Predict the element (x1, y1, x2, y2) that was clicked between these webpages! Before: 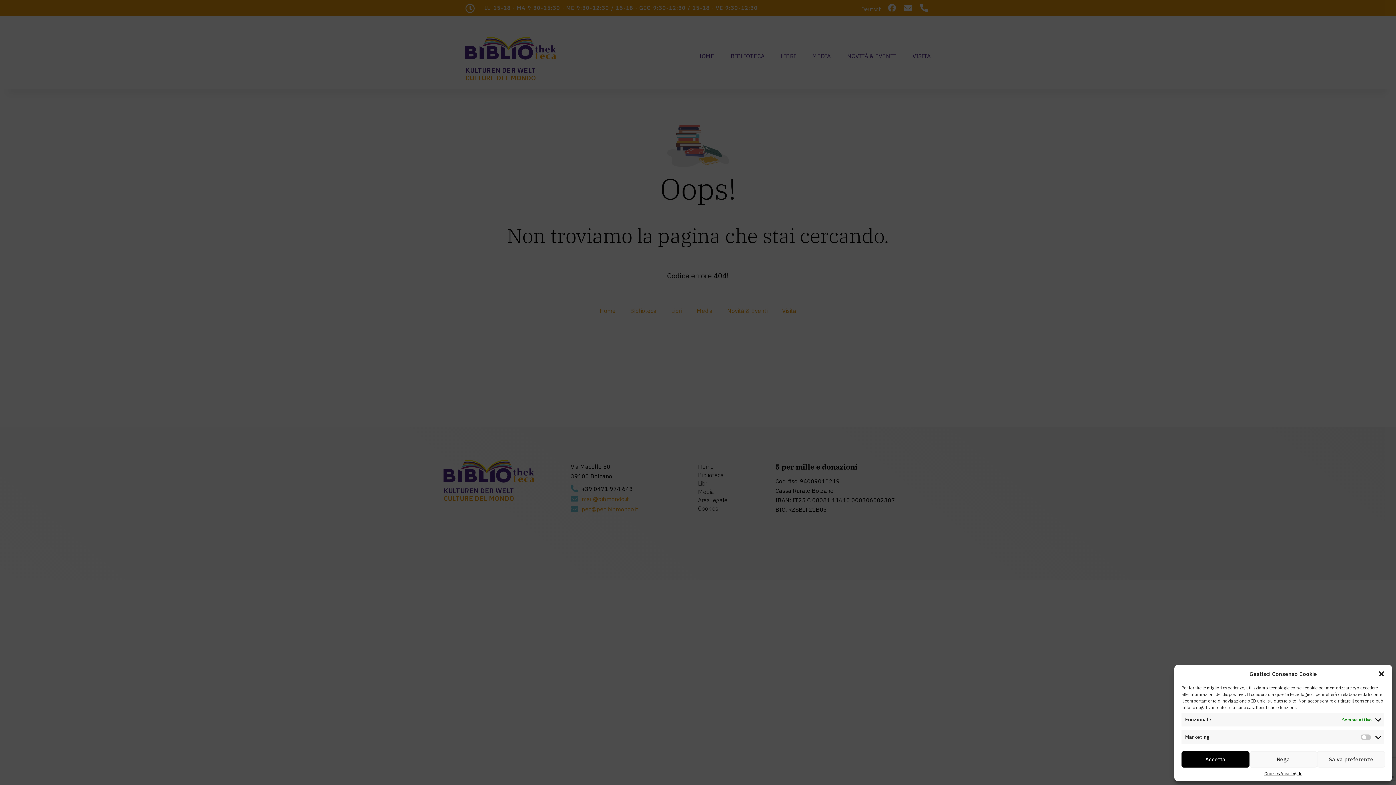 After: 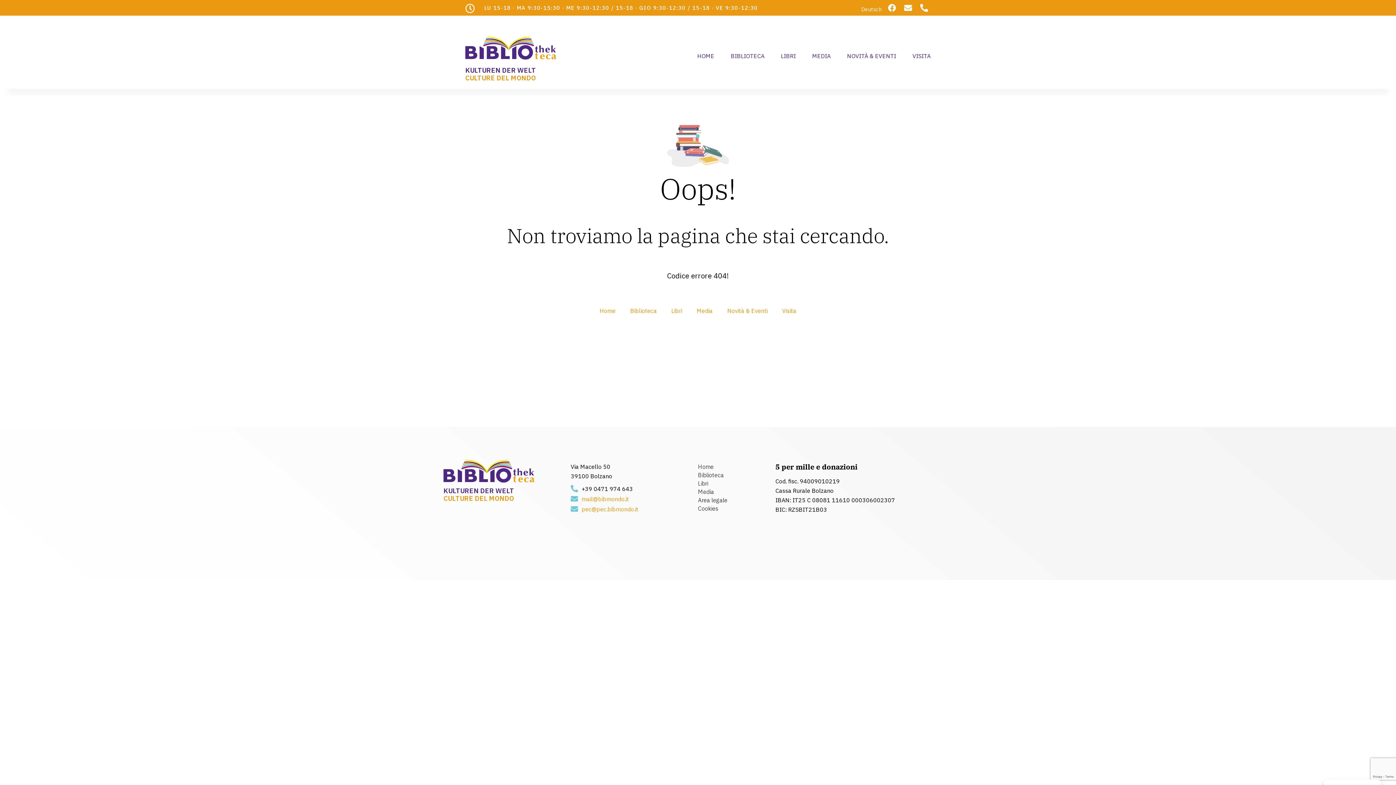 Action: label: Salva preferenze bbox: (1317, 751, 1385, 768)